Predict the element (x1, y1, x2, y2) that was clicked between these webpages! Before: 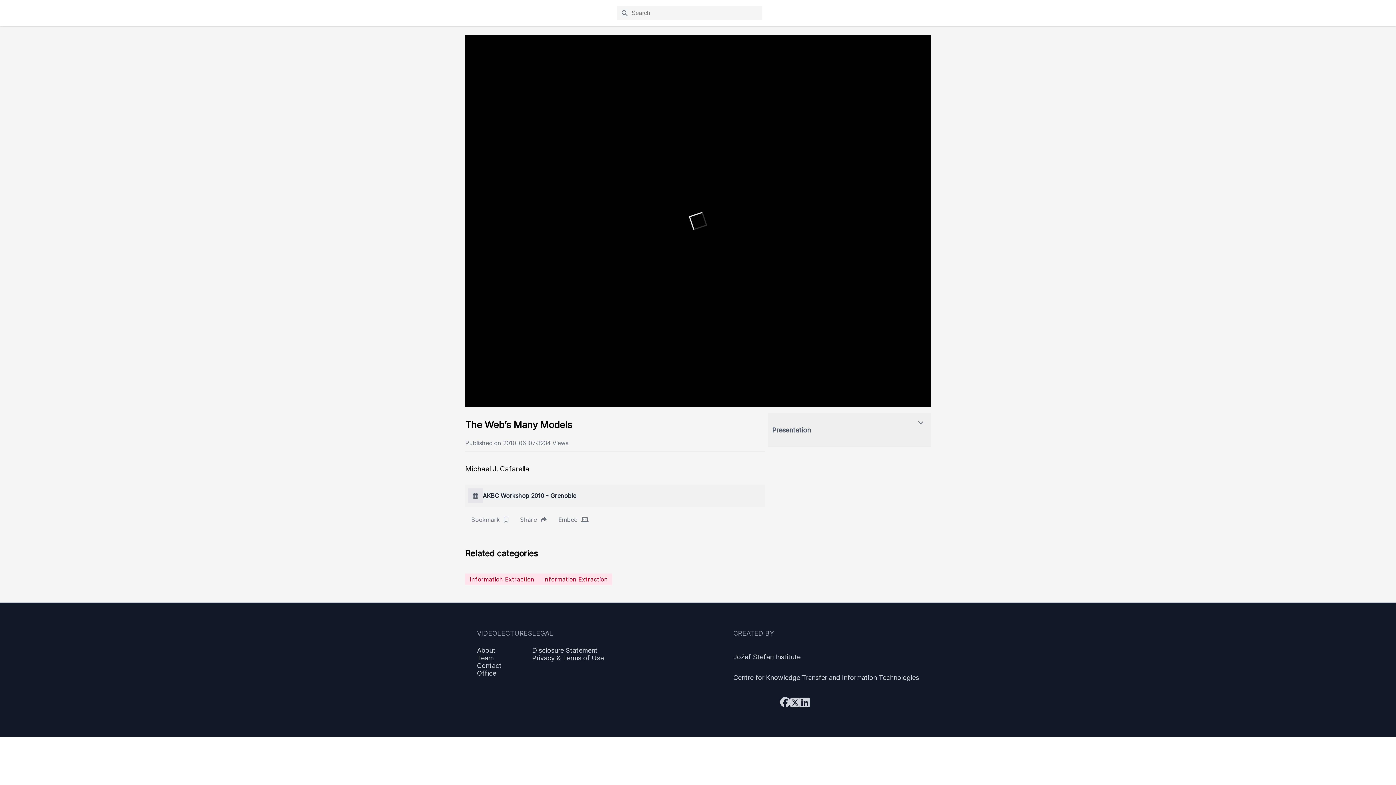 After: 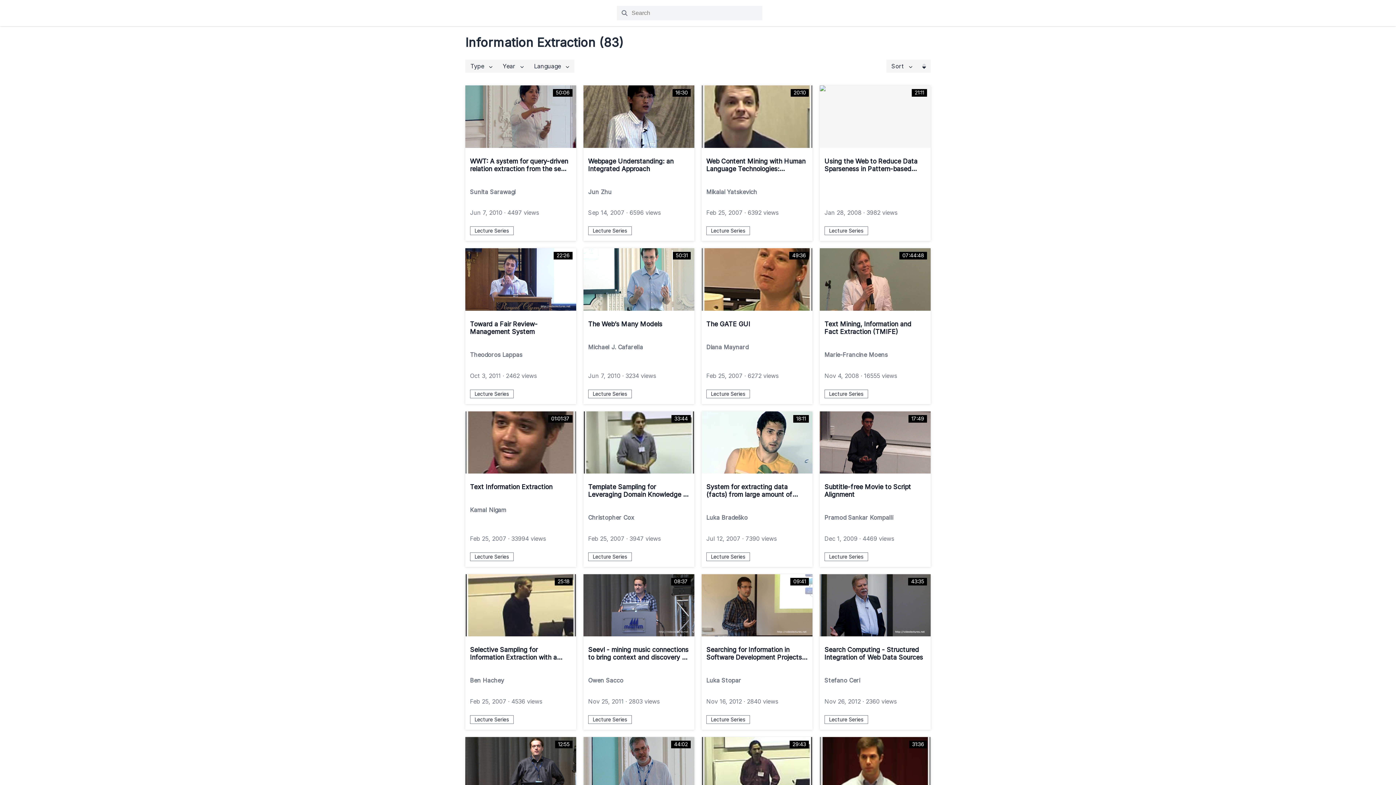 Action: bbox: (538, 573, 612, 585) label: Information Extraction